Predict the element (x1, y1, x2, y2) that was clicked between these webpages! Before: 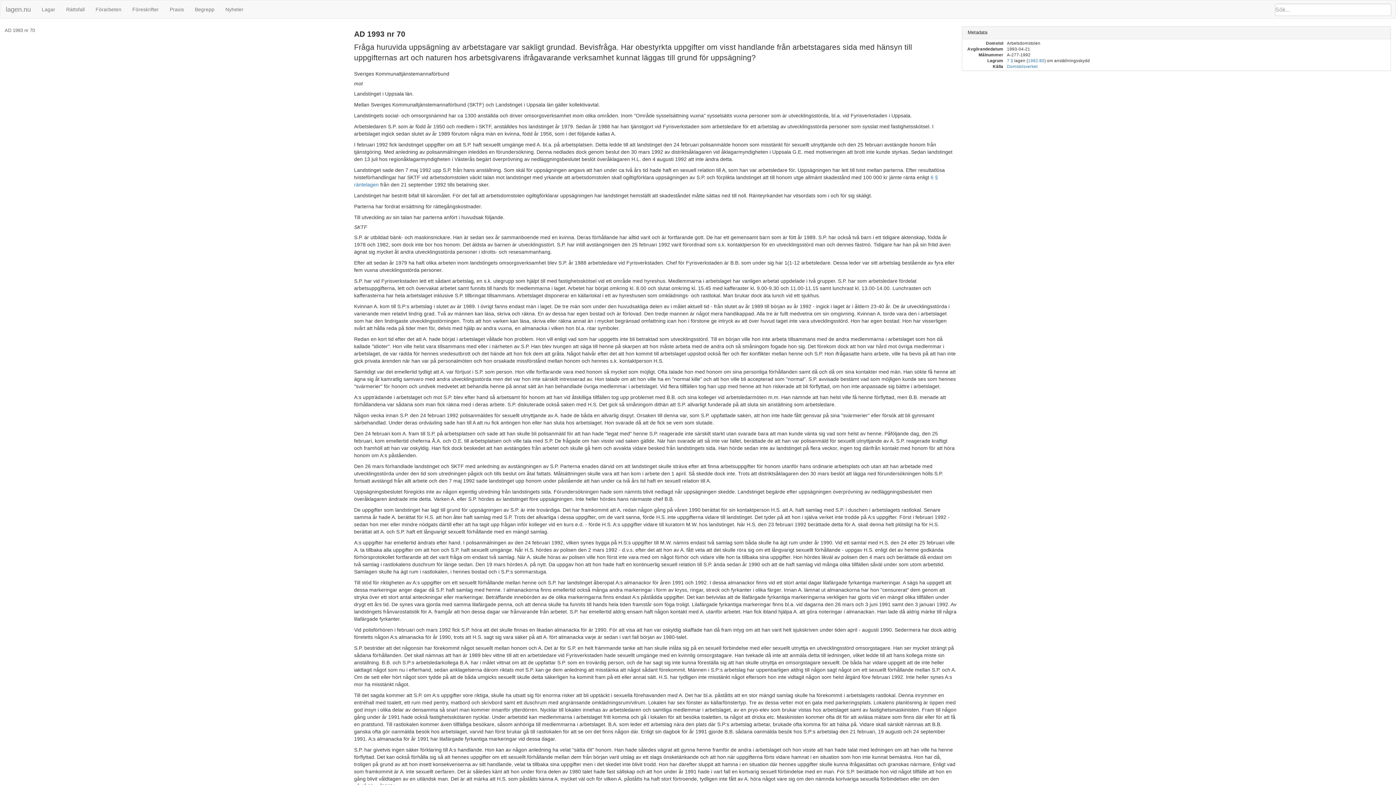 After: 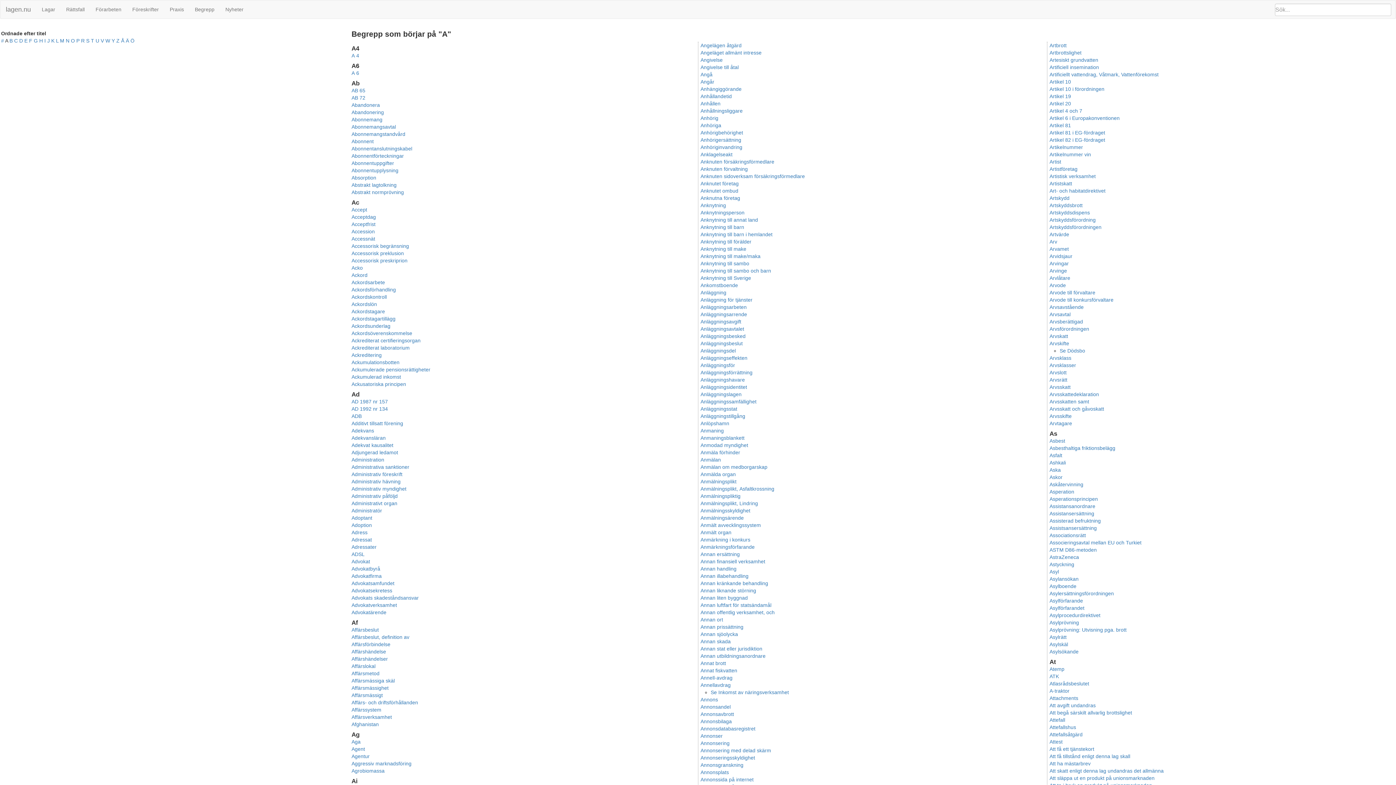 Action: bbox: (189, 0, 220, 18) label: Begrepp